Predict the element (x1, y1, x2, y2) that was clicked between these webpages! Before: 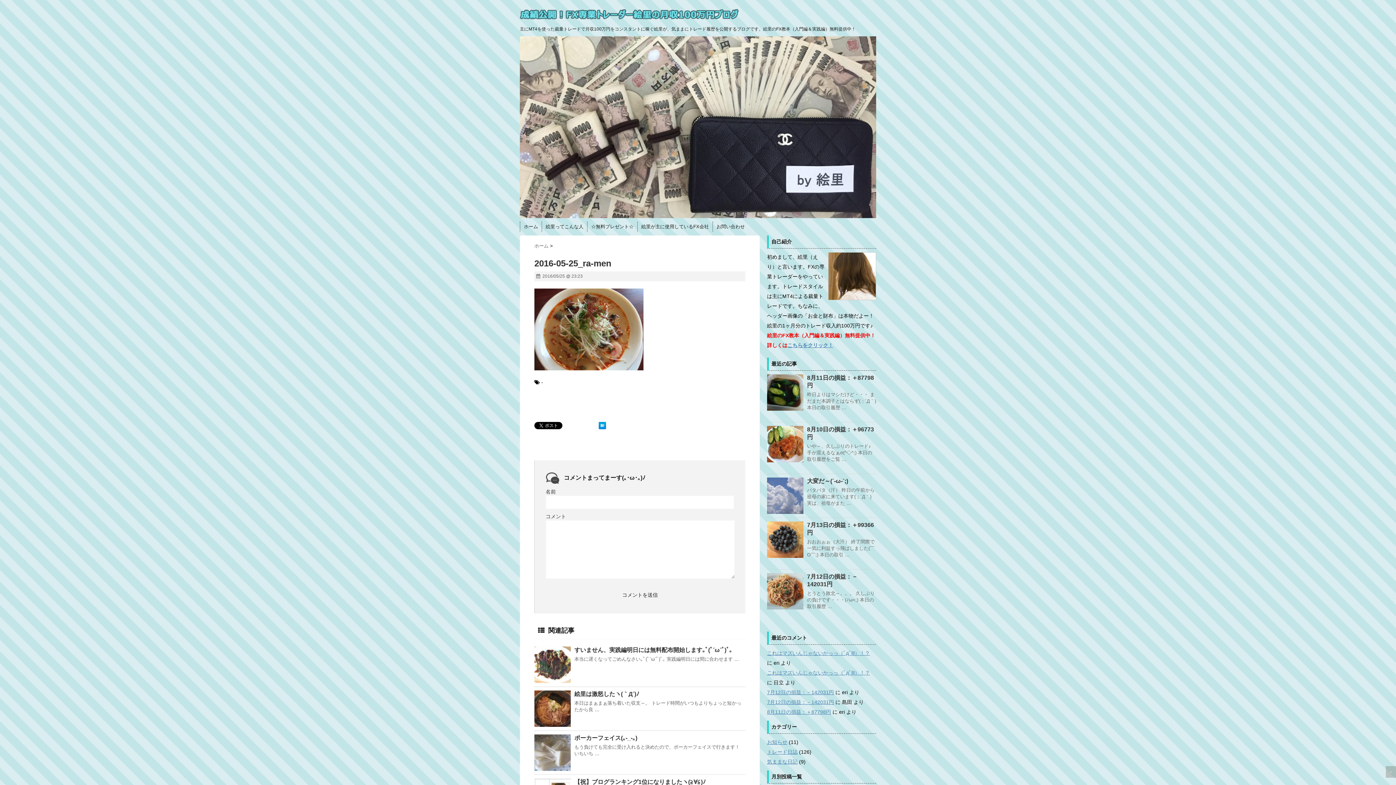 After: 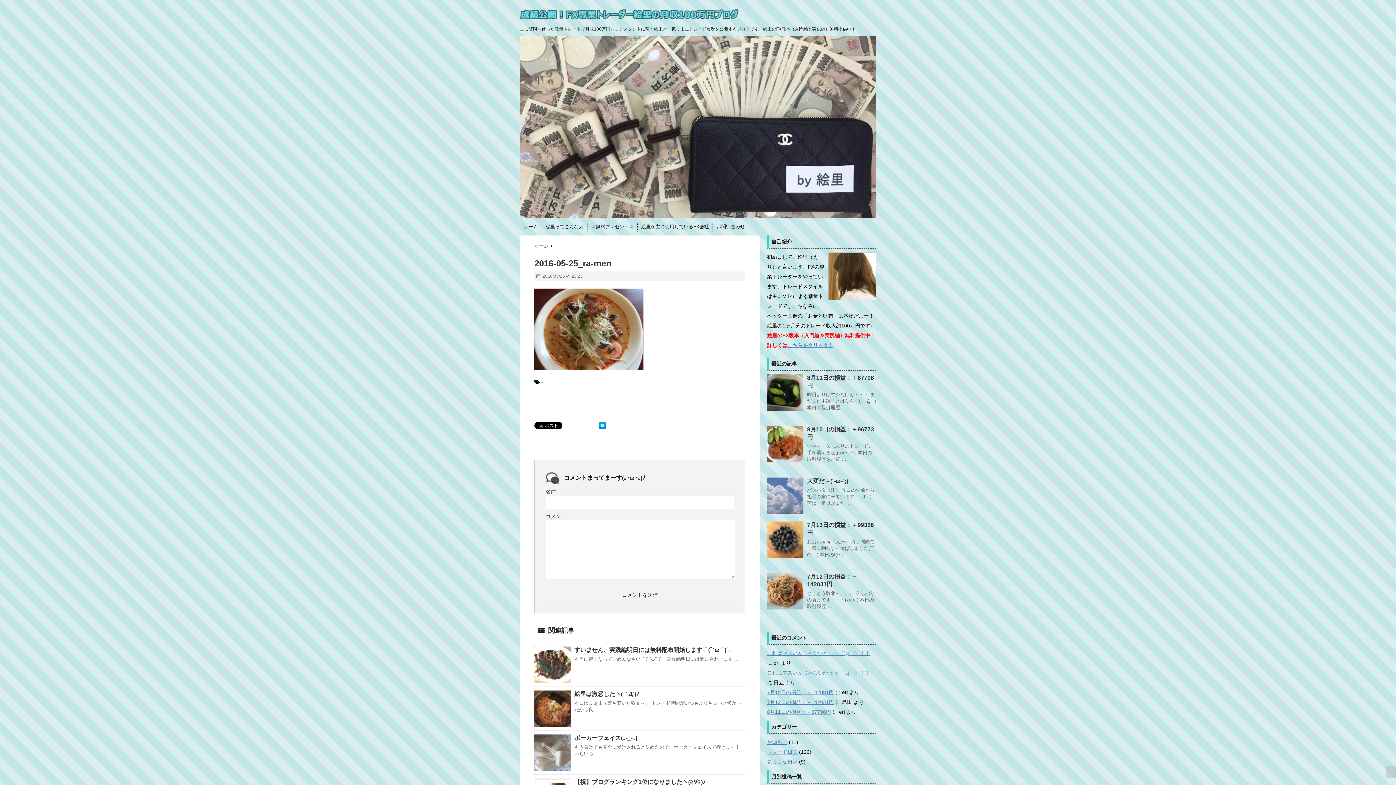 Action: bbox: (1386, 766, 1396, 778)